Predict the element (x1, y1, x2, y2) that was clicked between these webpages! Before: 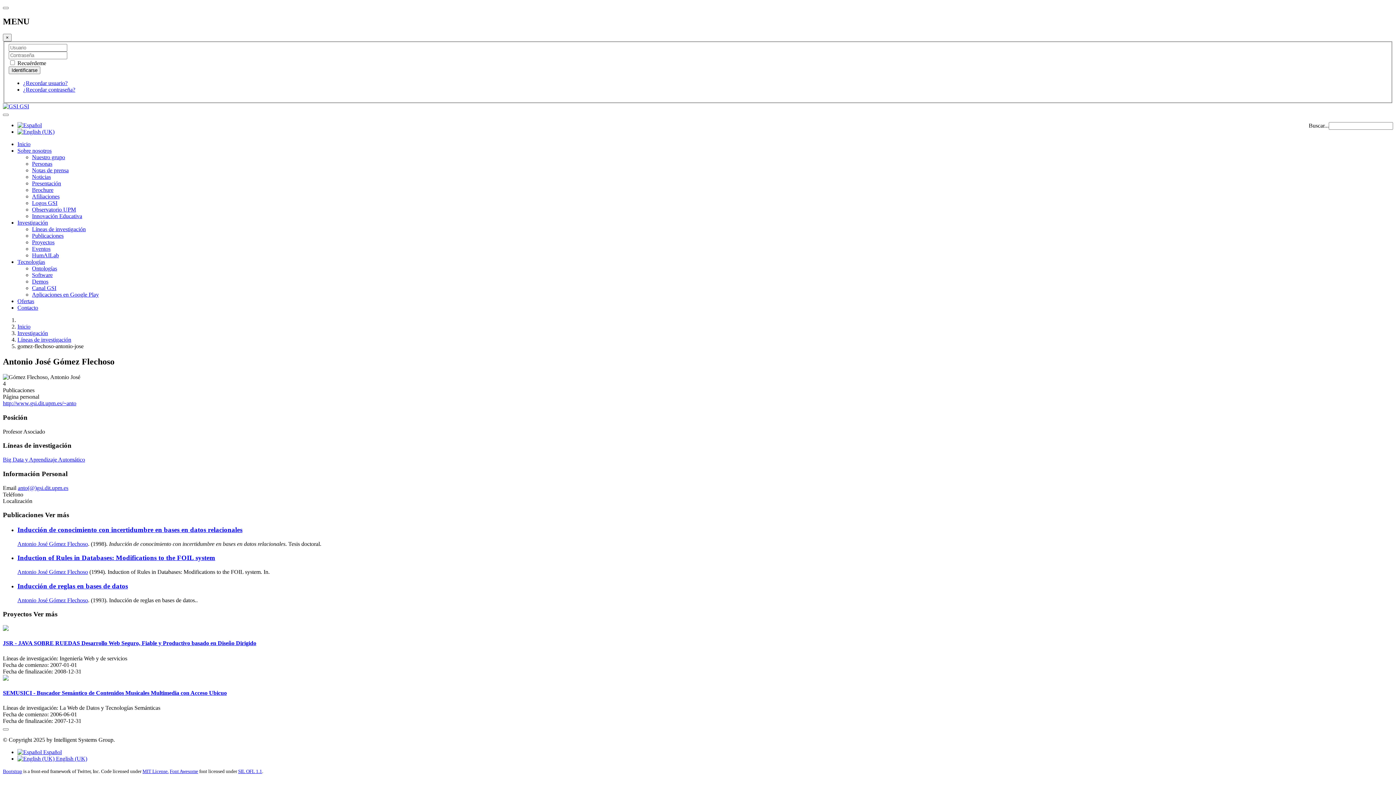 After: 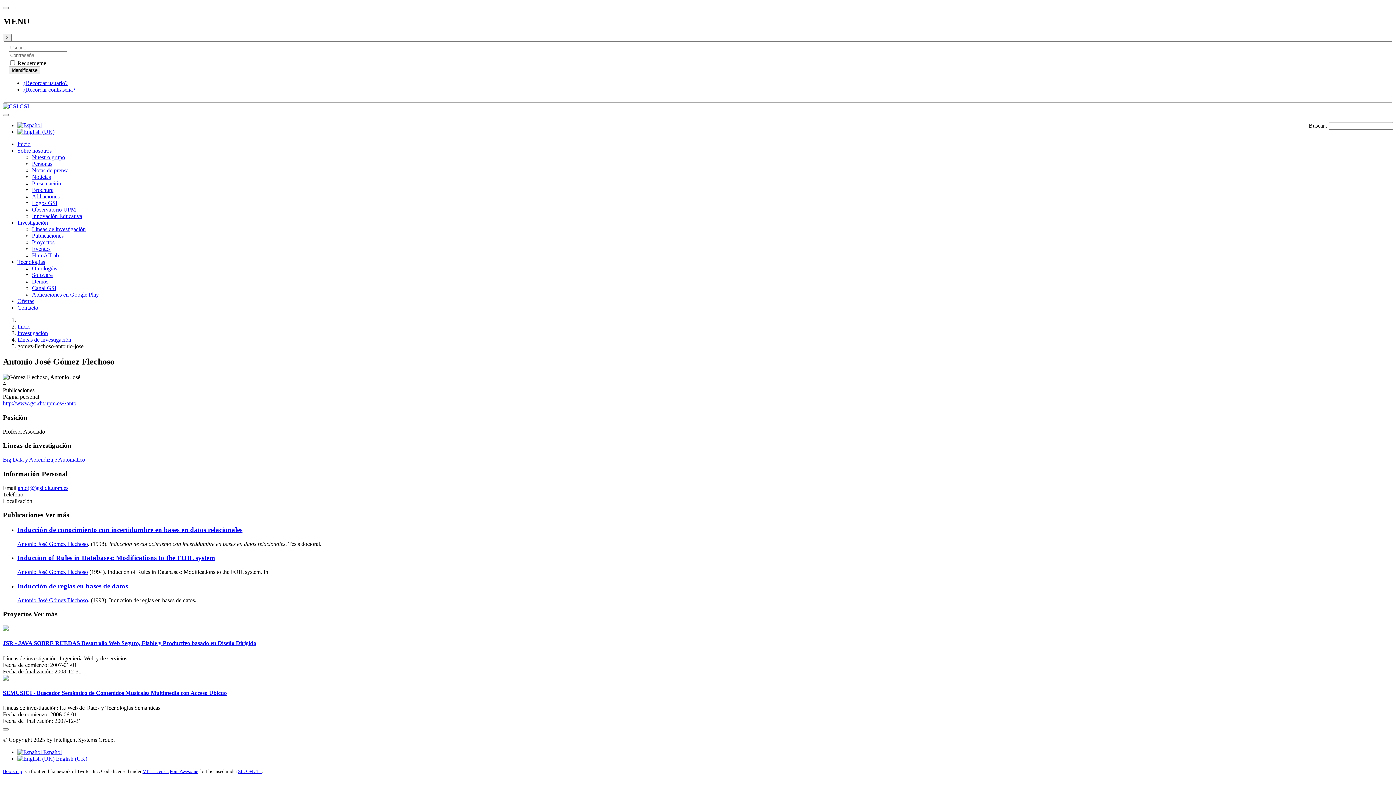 Action: label: MIT License. bbox: (142, 769, 168, 774)